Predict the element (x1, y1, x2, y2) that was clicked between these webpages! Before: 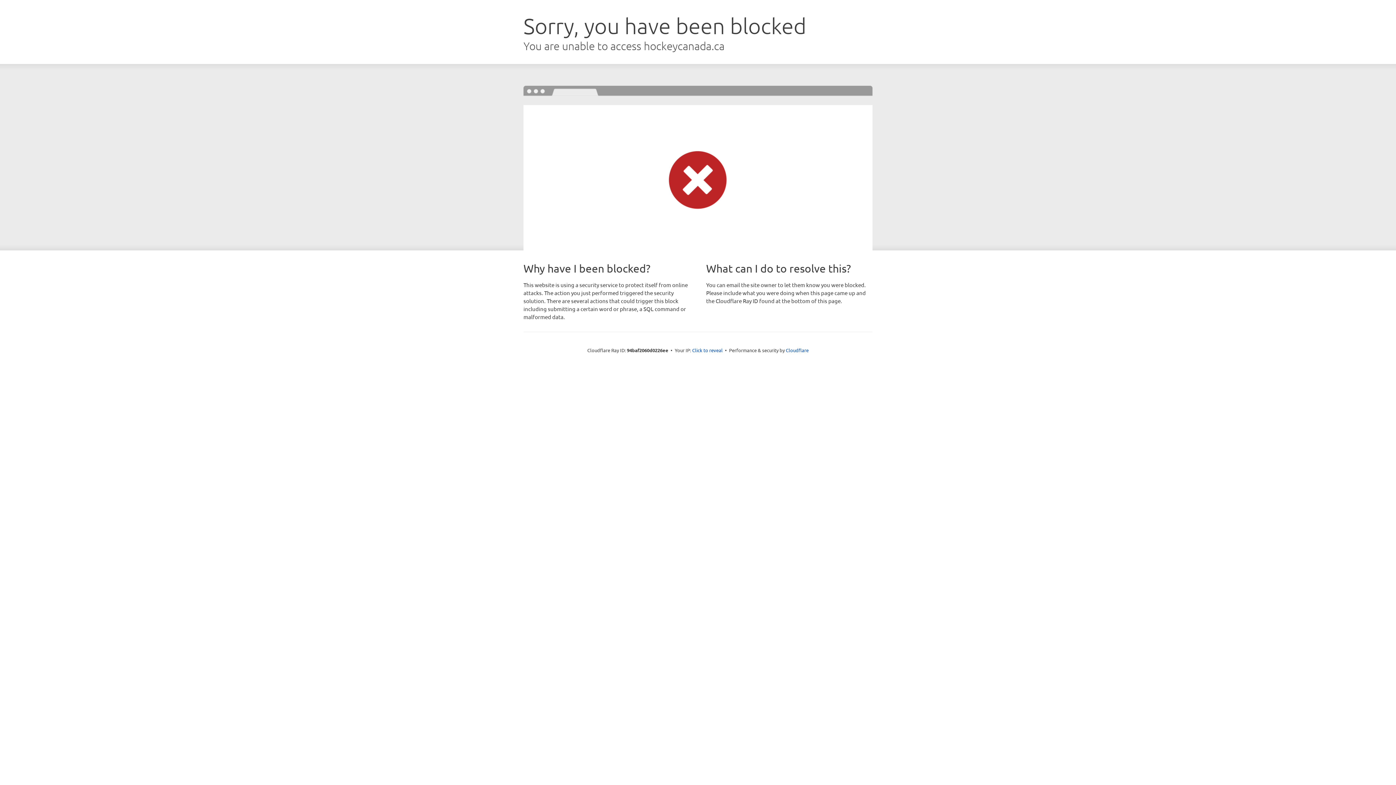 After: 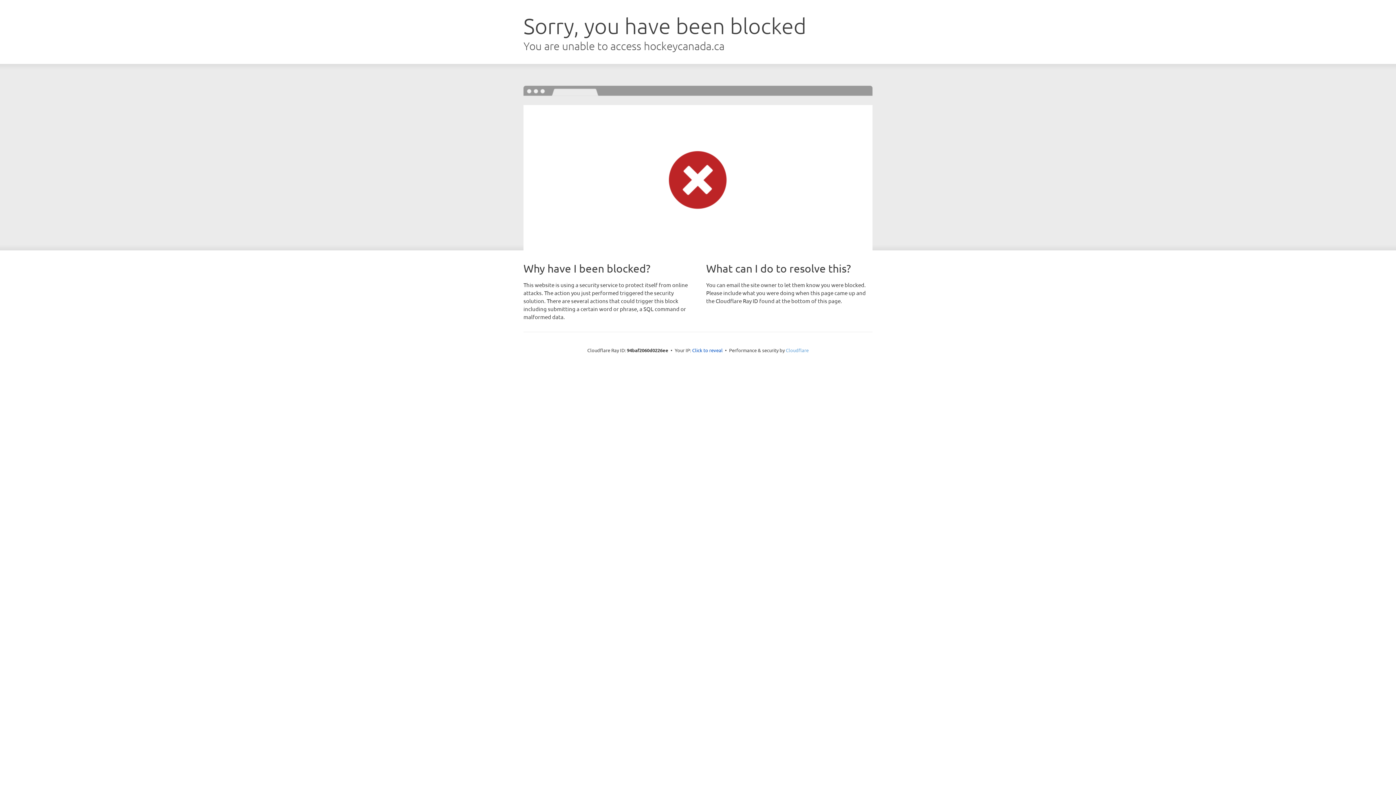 Action: bbox: (786, 347, 808, 353) label: Cloudflare